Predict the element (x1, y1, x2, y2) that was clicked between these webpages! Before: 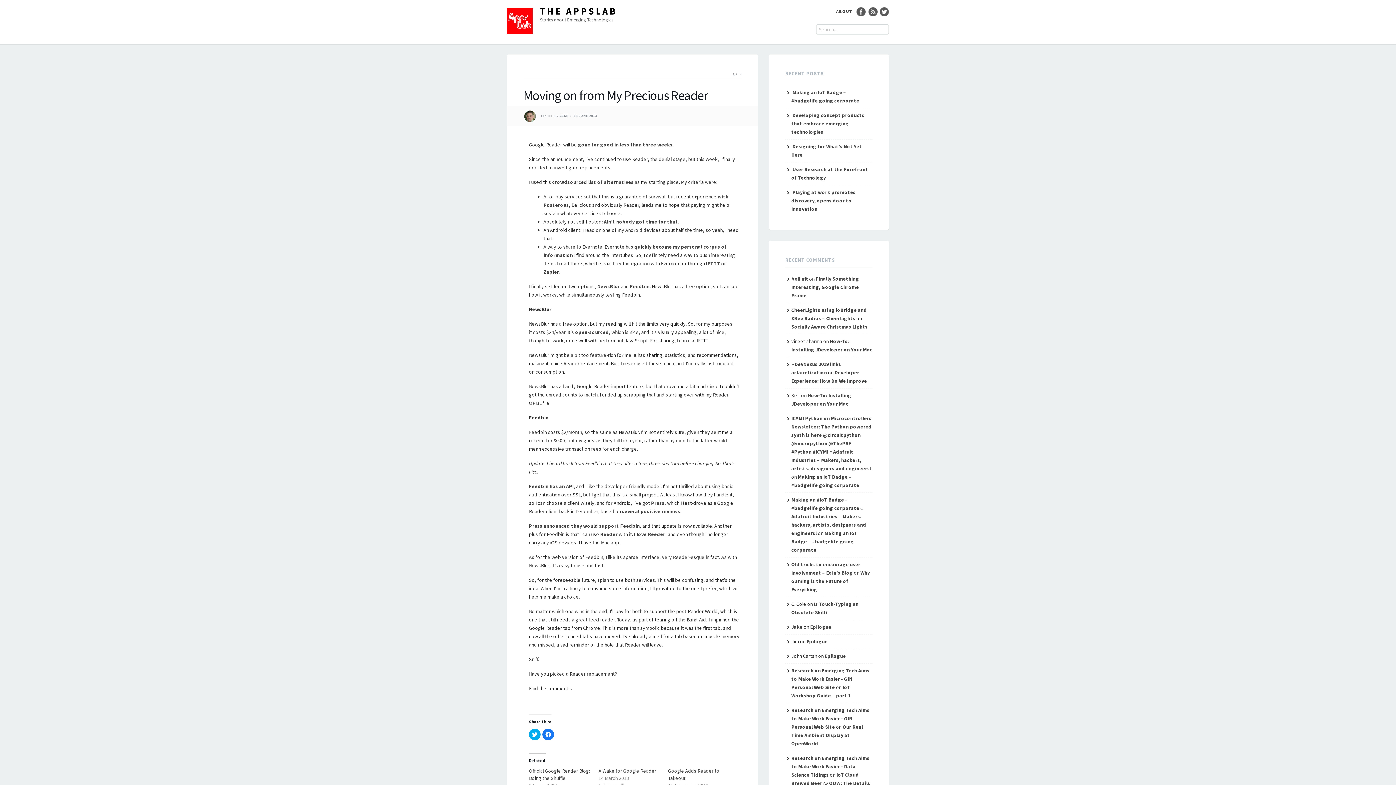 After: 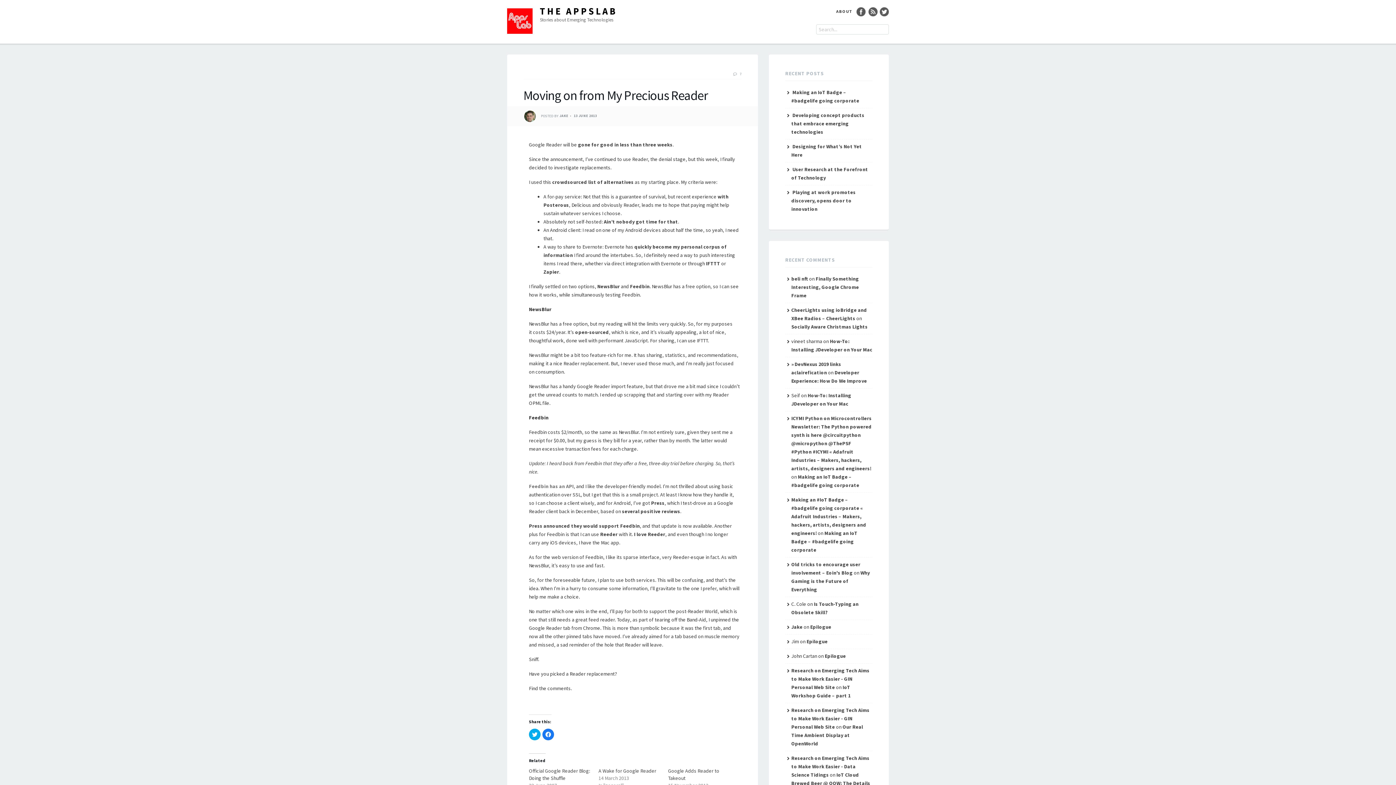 Action: bbox: (529, 483, 573, 489) label: Feedbin has an API